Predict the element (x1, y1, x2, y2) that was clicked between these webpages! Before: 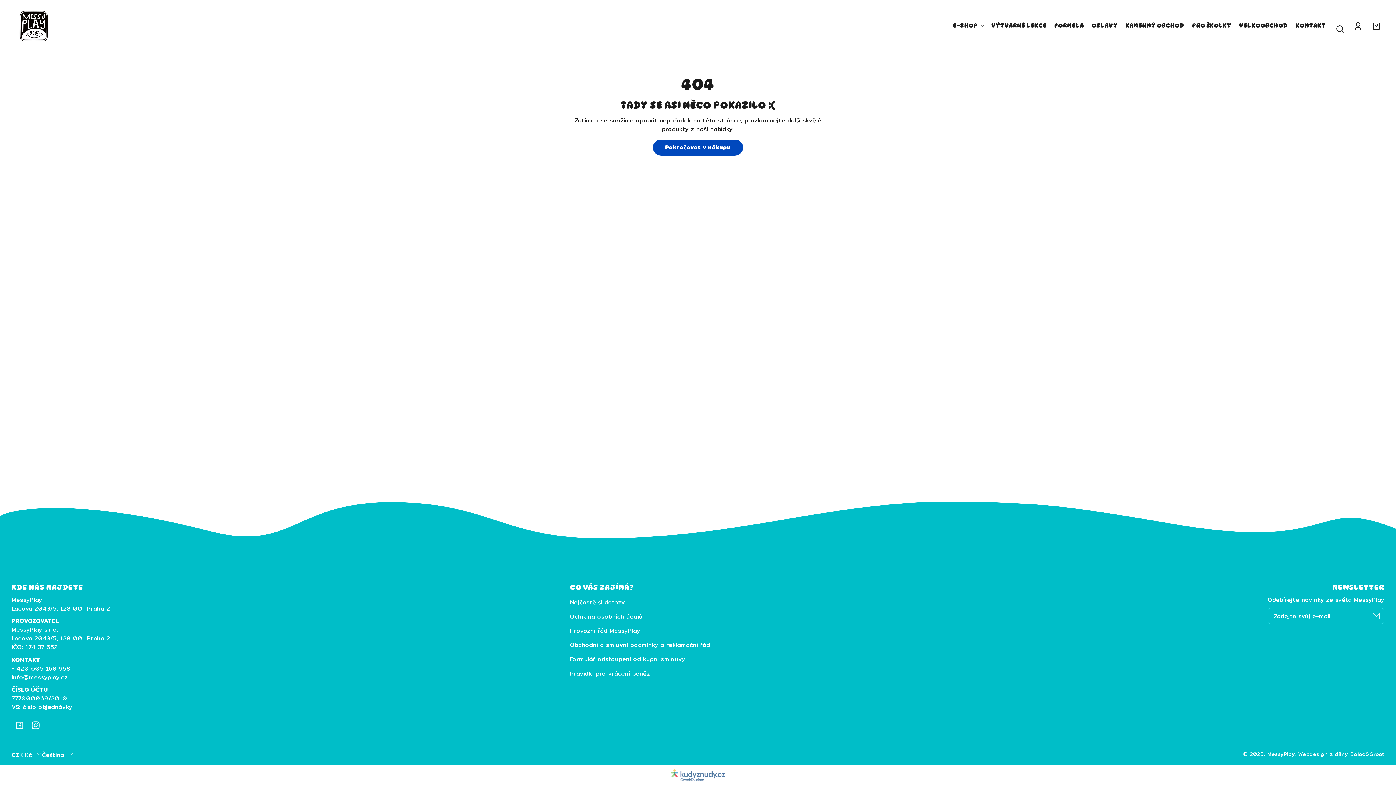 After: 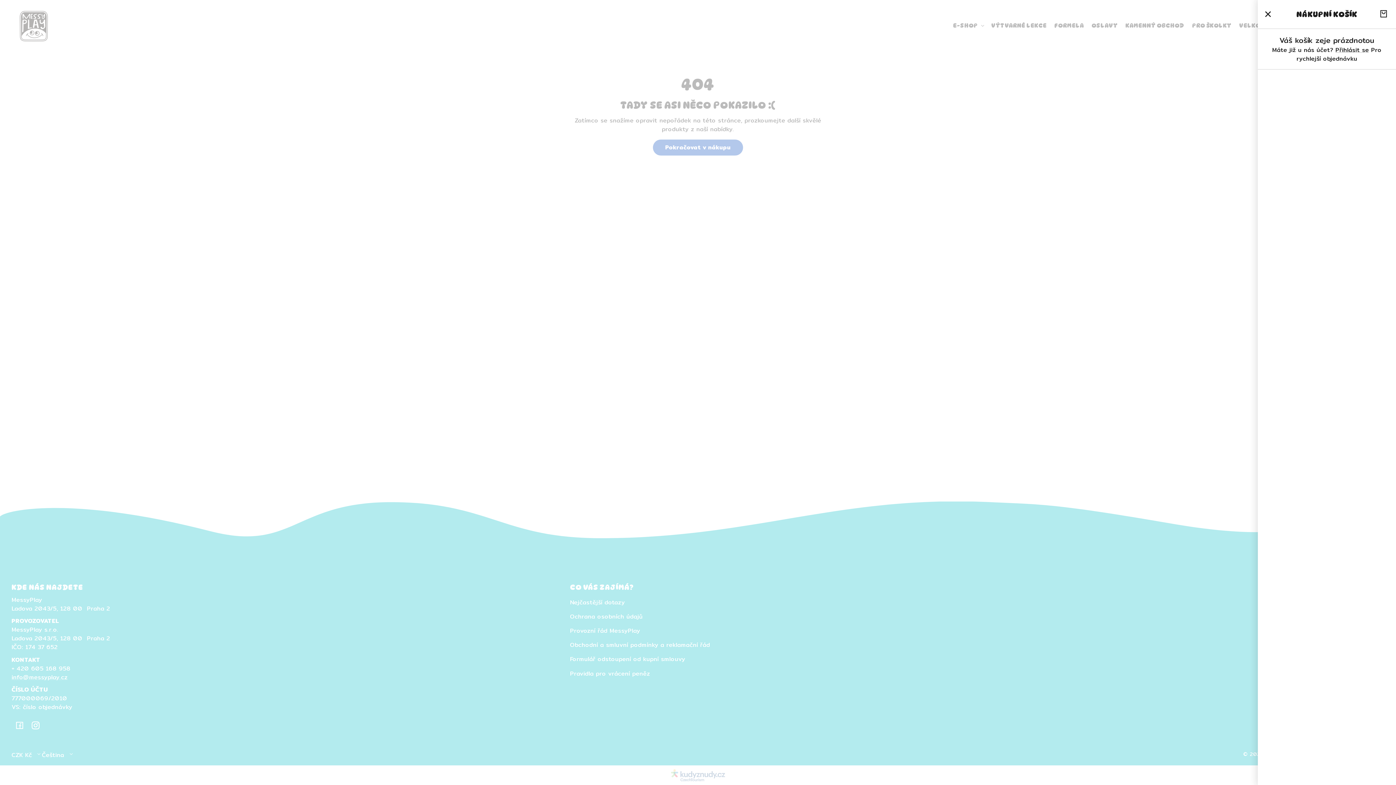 Action: label: Nákupní košík bbox: (1368, 18, 1384, 34)